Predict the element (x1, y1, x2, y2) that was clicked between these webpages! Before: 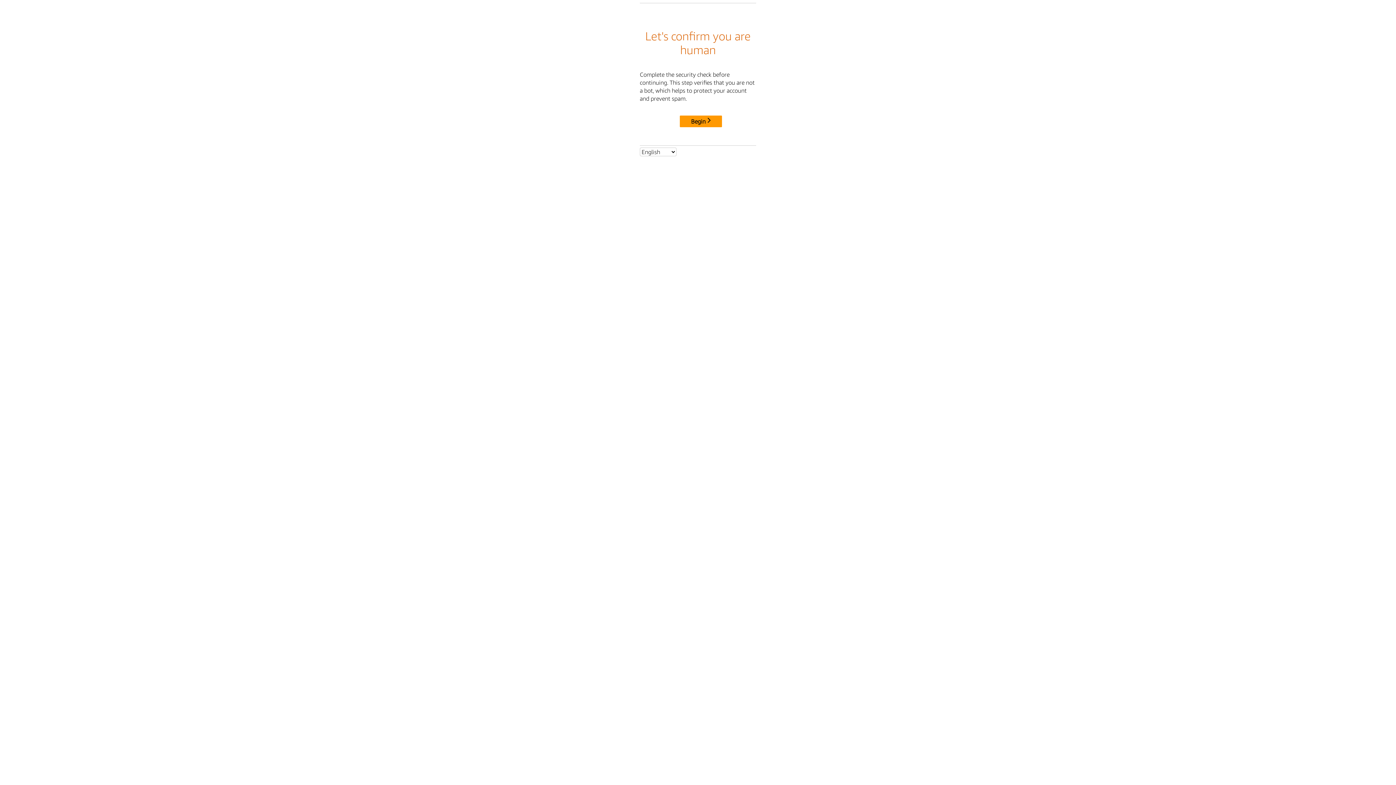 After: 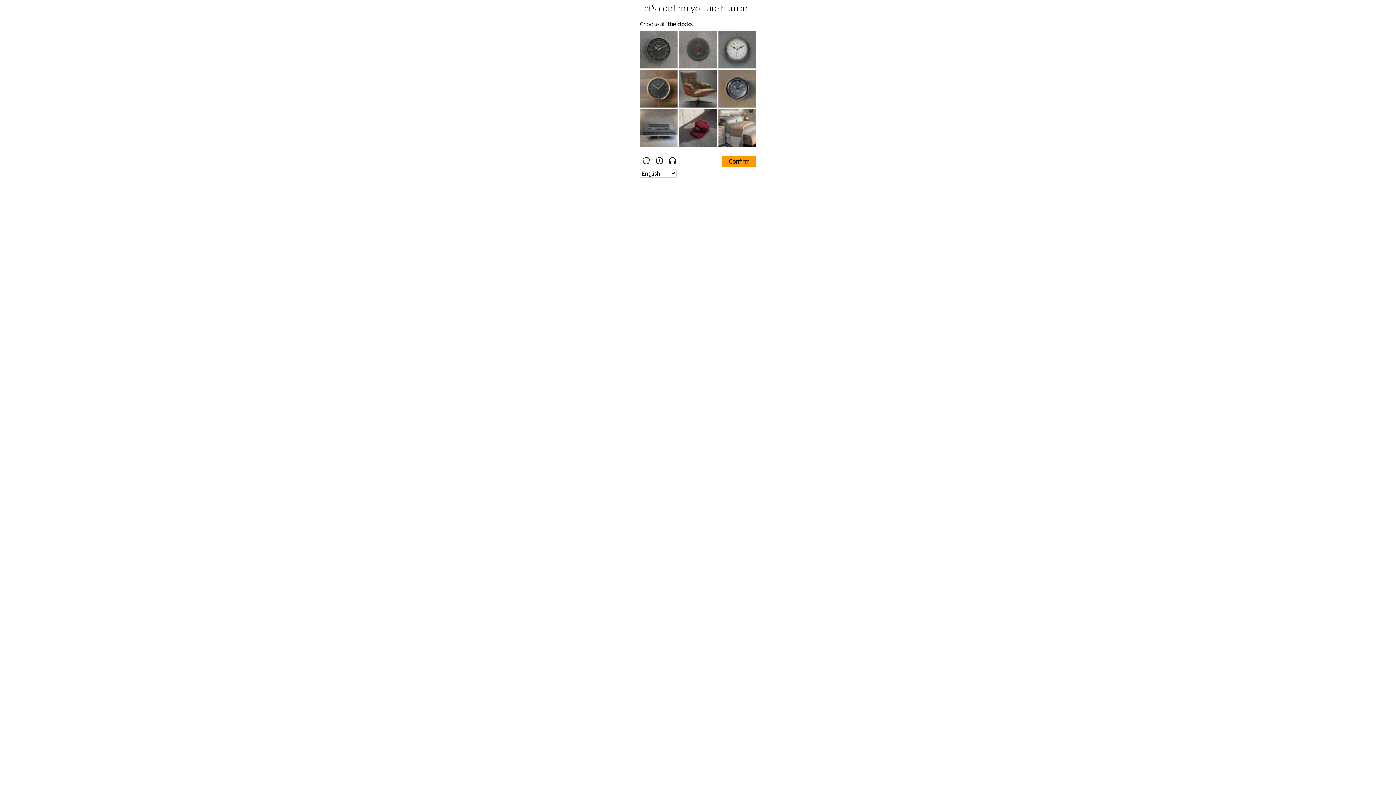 Action: bbox: (680, 115, 722, 127) label: Begin